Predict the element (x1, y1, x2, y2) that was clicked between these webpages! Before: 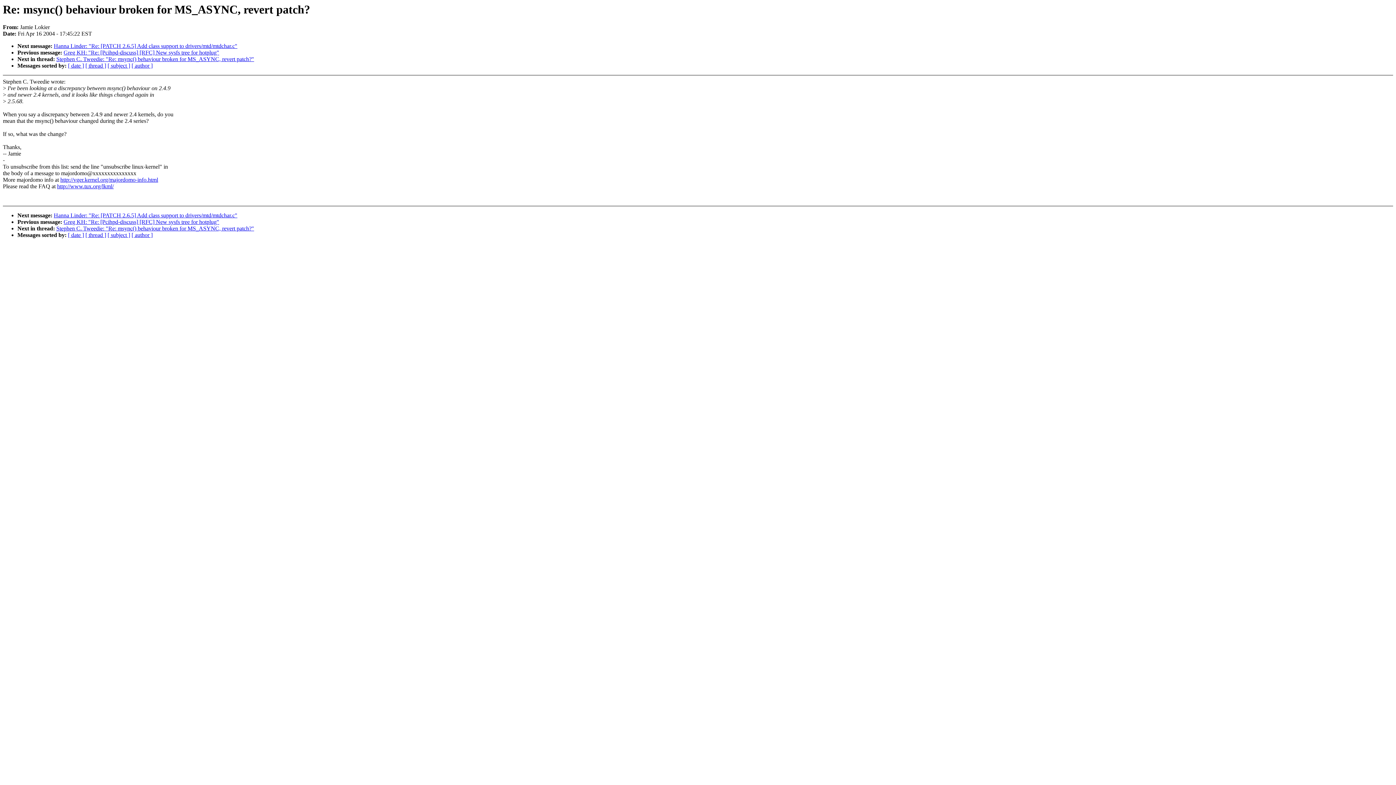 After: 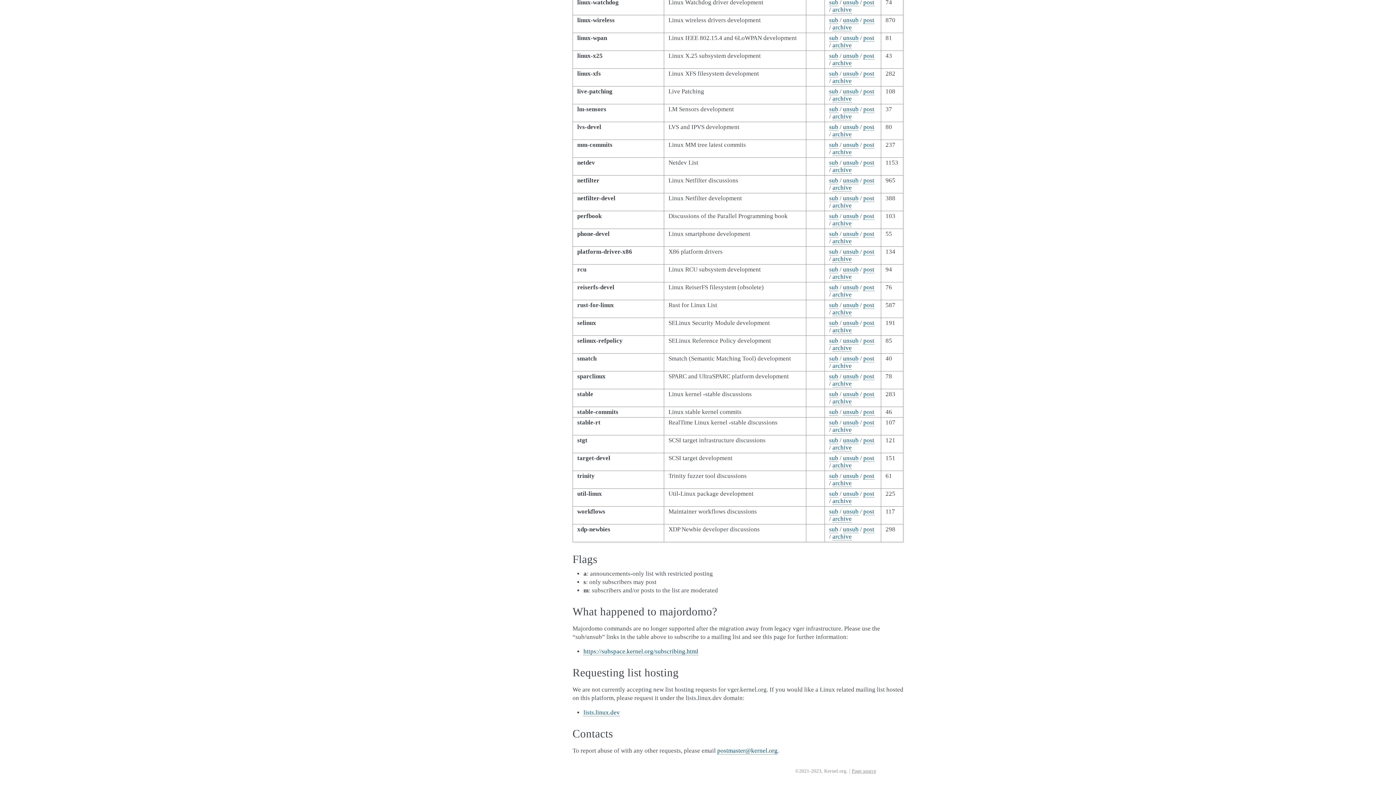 Action: label: http://vger.kernel.org/majordomo-info.html bbox: (60, 176, 158, 183)